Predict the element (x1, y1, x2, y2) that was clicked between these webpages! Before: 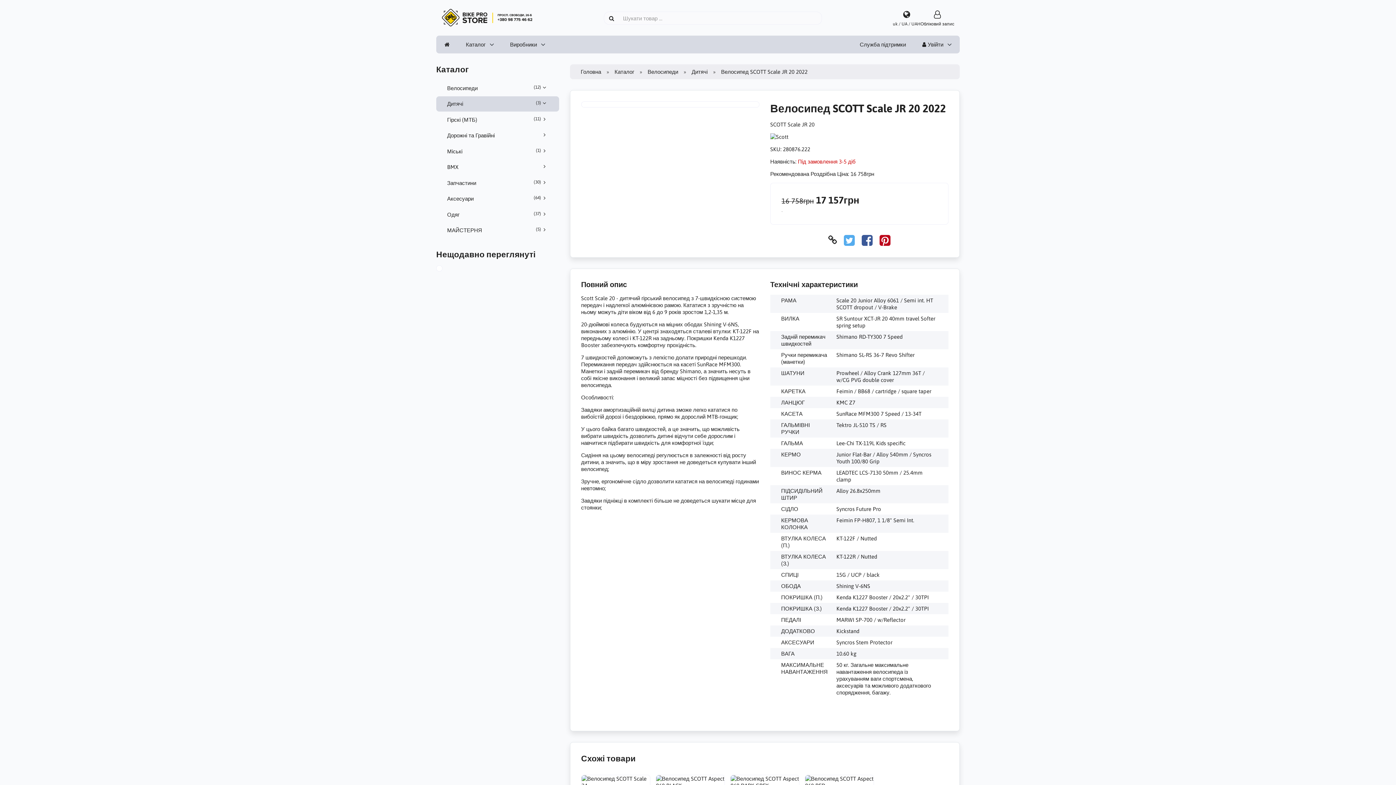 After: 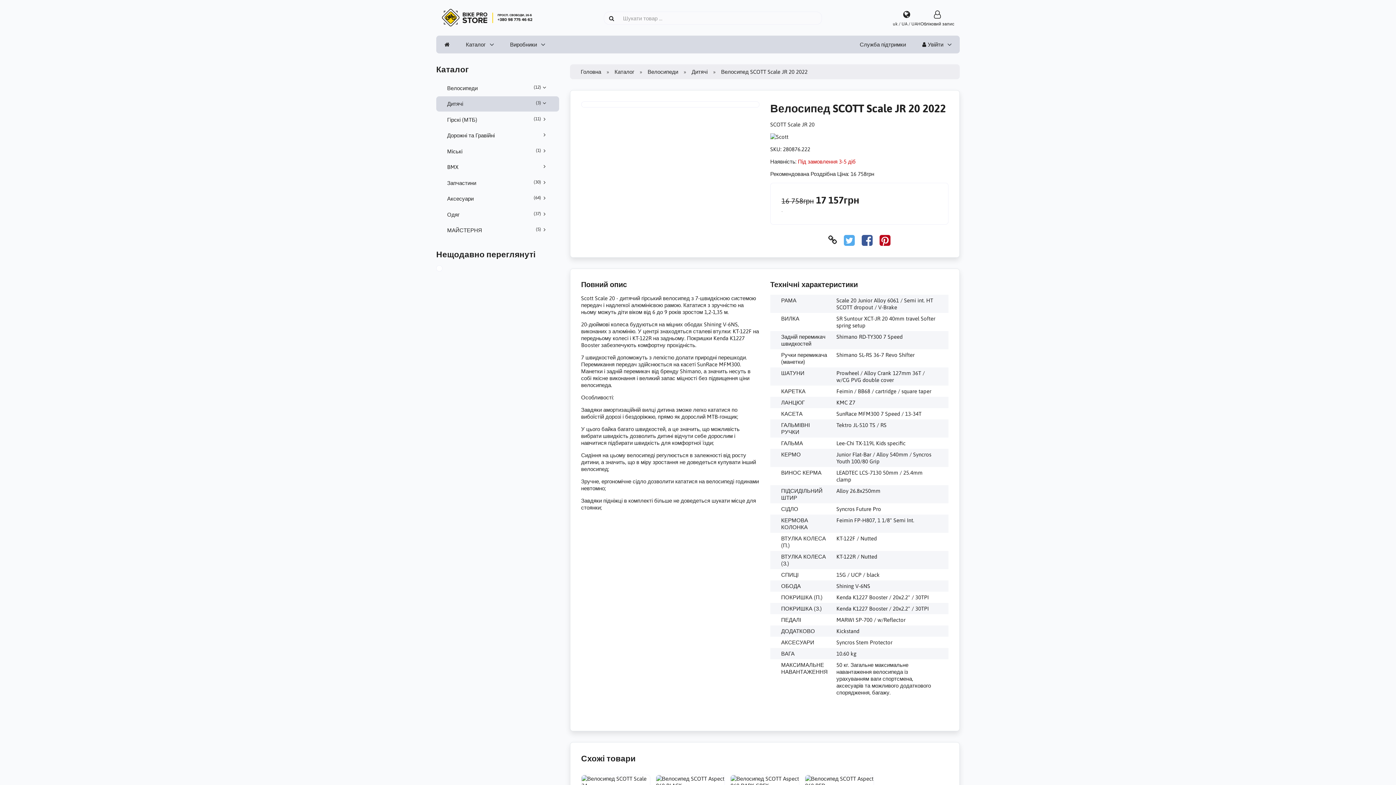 Action: bbox: (879, 234, 890, 245)